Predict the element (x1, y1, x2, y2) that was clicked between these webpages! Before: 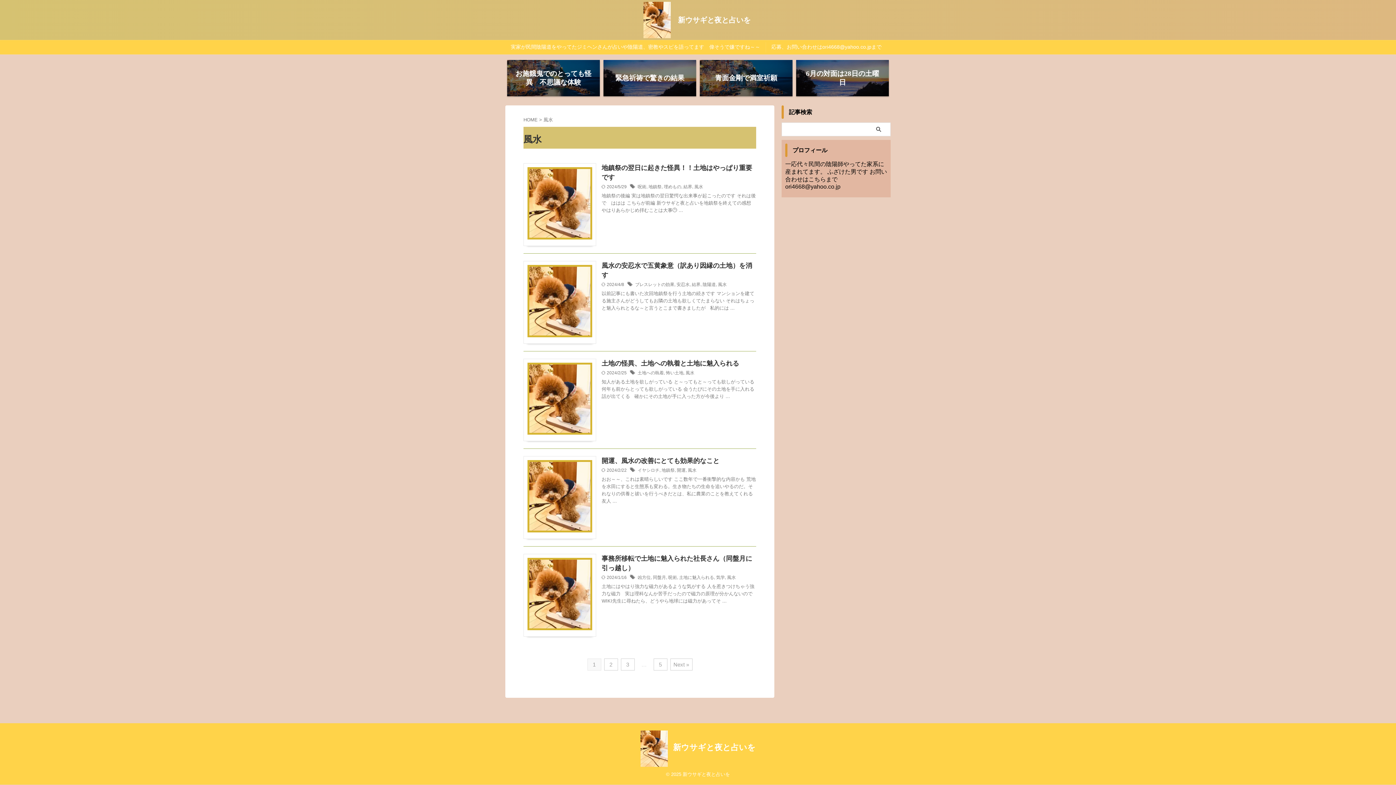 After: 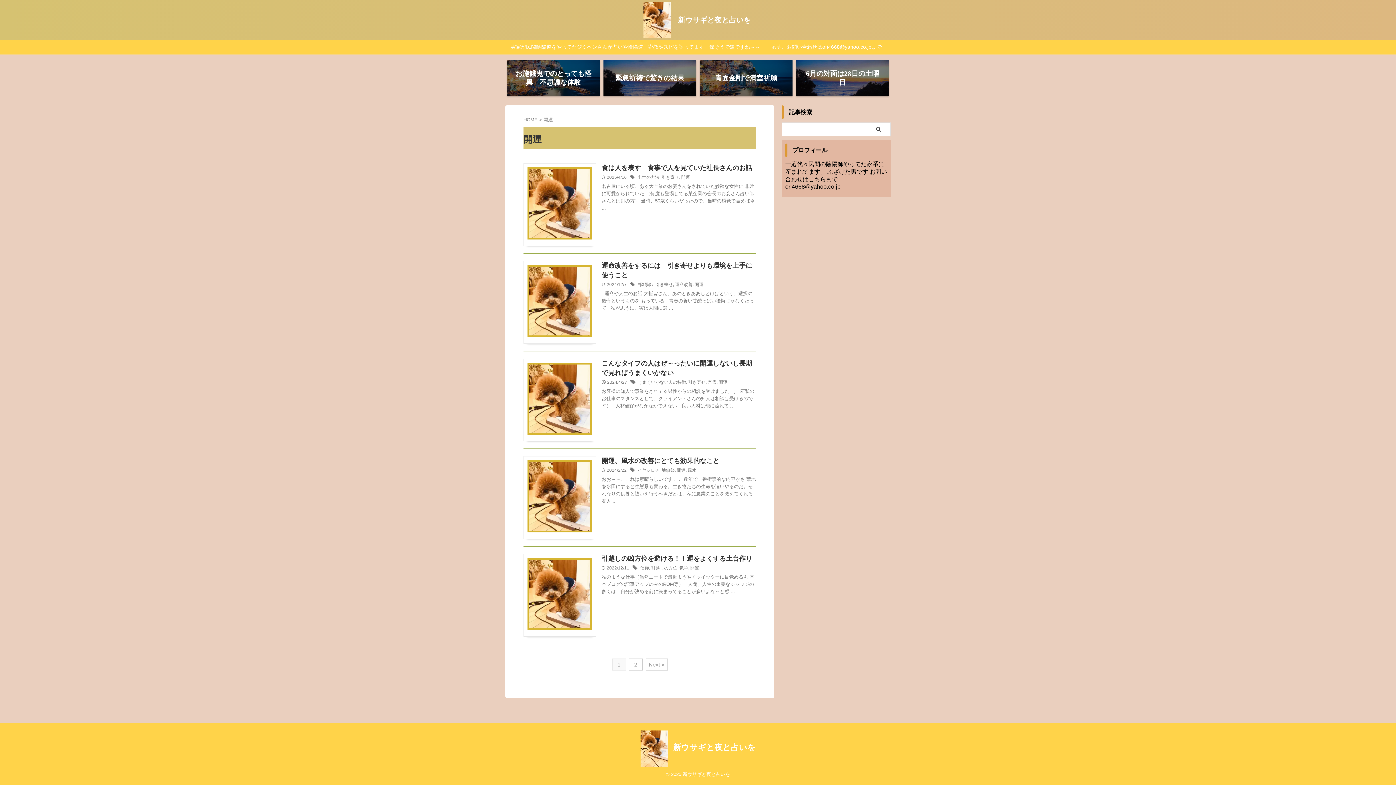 Action: bbox: (677, 468, 685, 473) label: 開運